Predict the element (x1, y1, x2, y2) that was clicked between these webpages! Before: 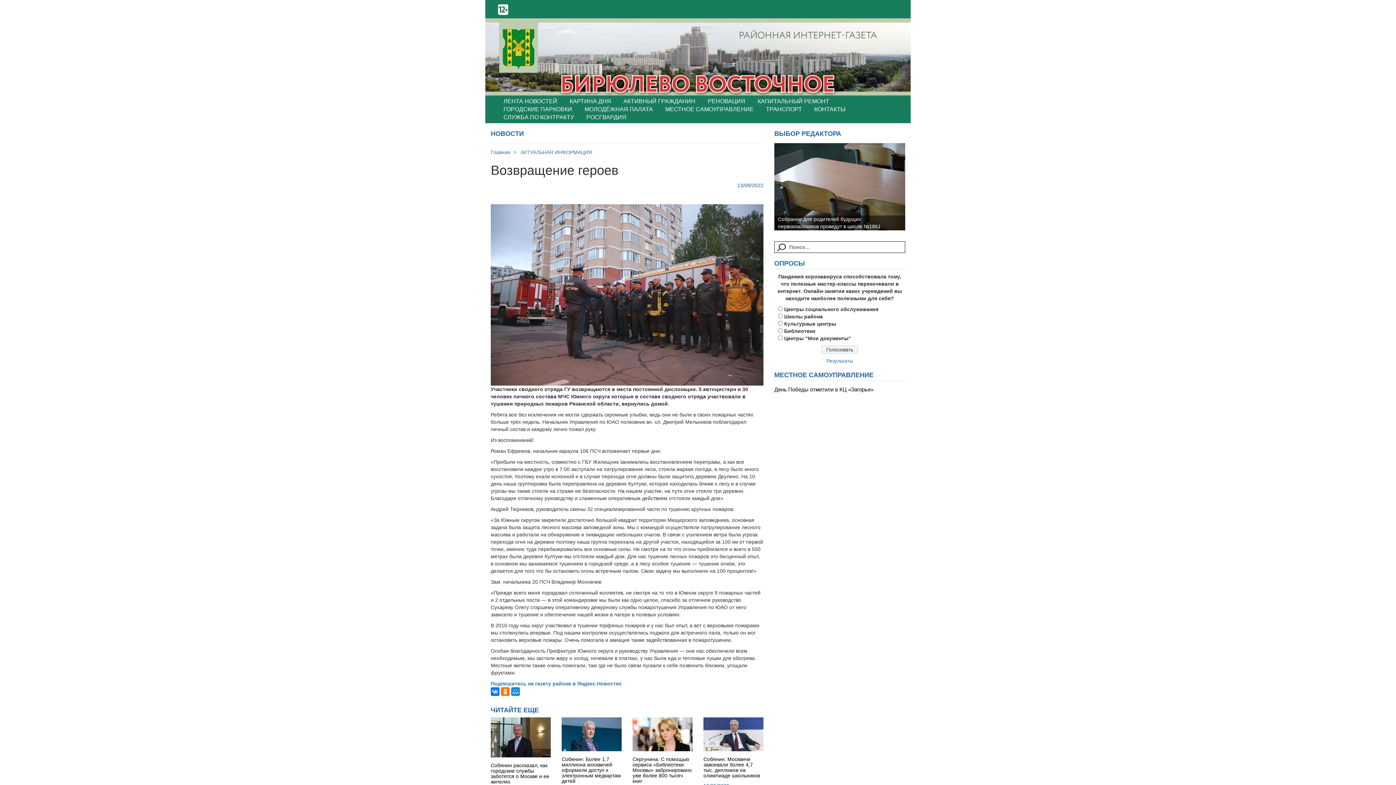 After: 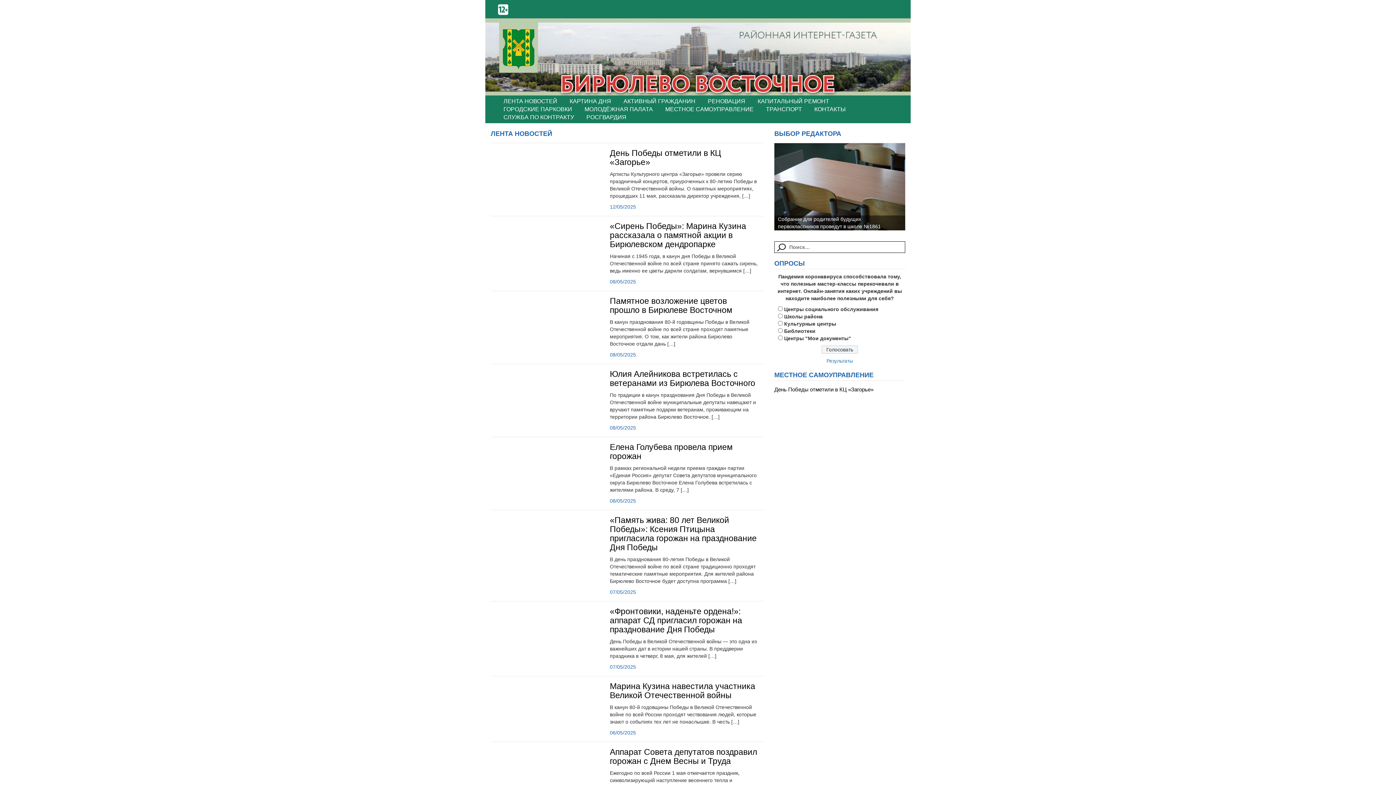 Action: bbox: (665, 106, 753, 112) label: МЕСТНОЕ САМОУПРАВЛЕНИЕ